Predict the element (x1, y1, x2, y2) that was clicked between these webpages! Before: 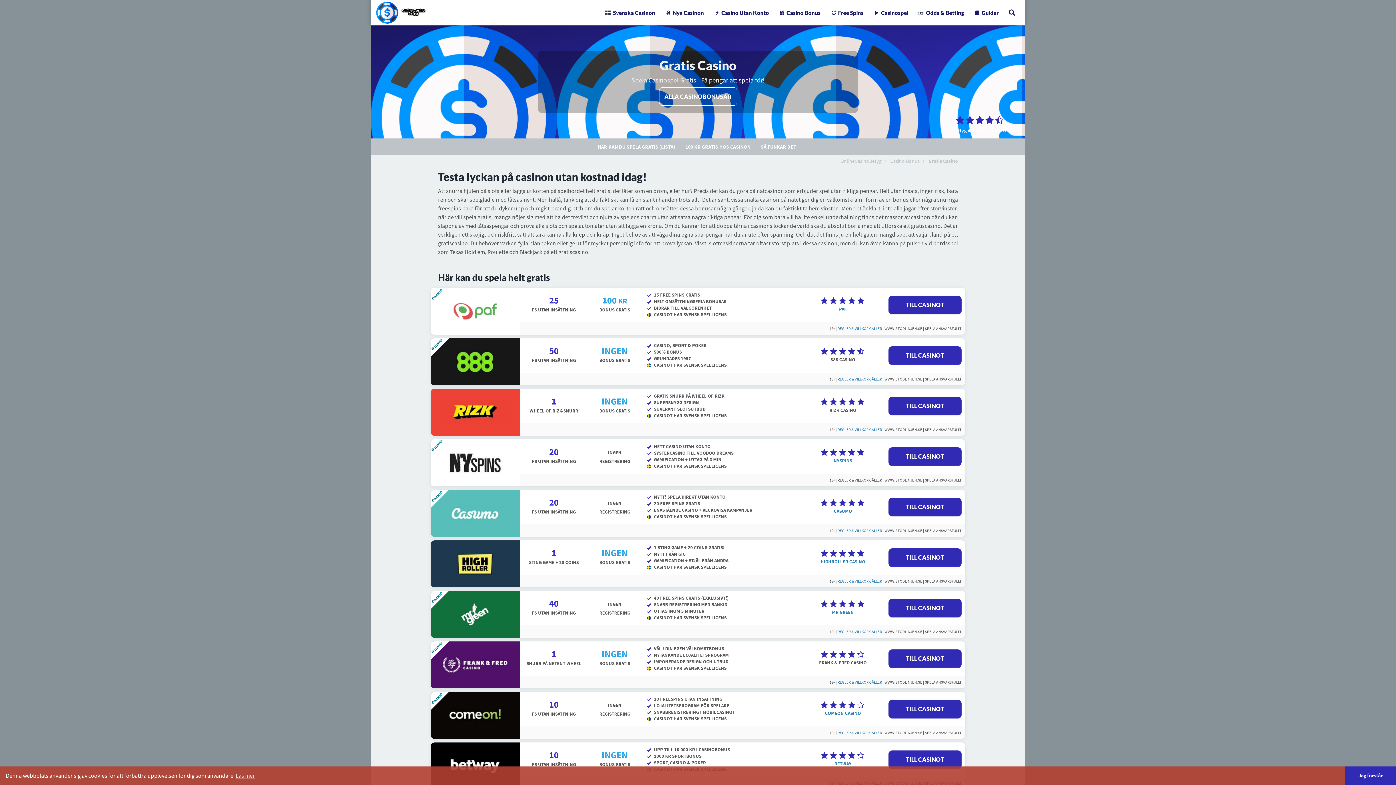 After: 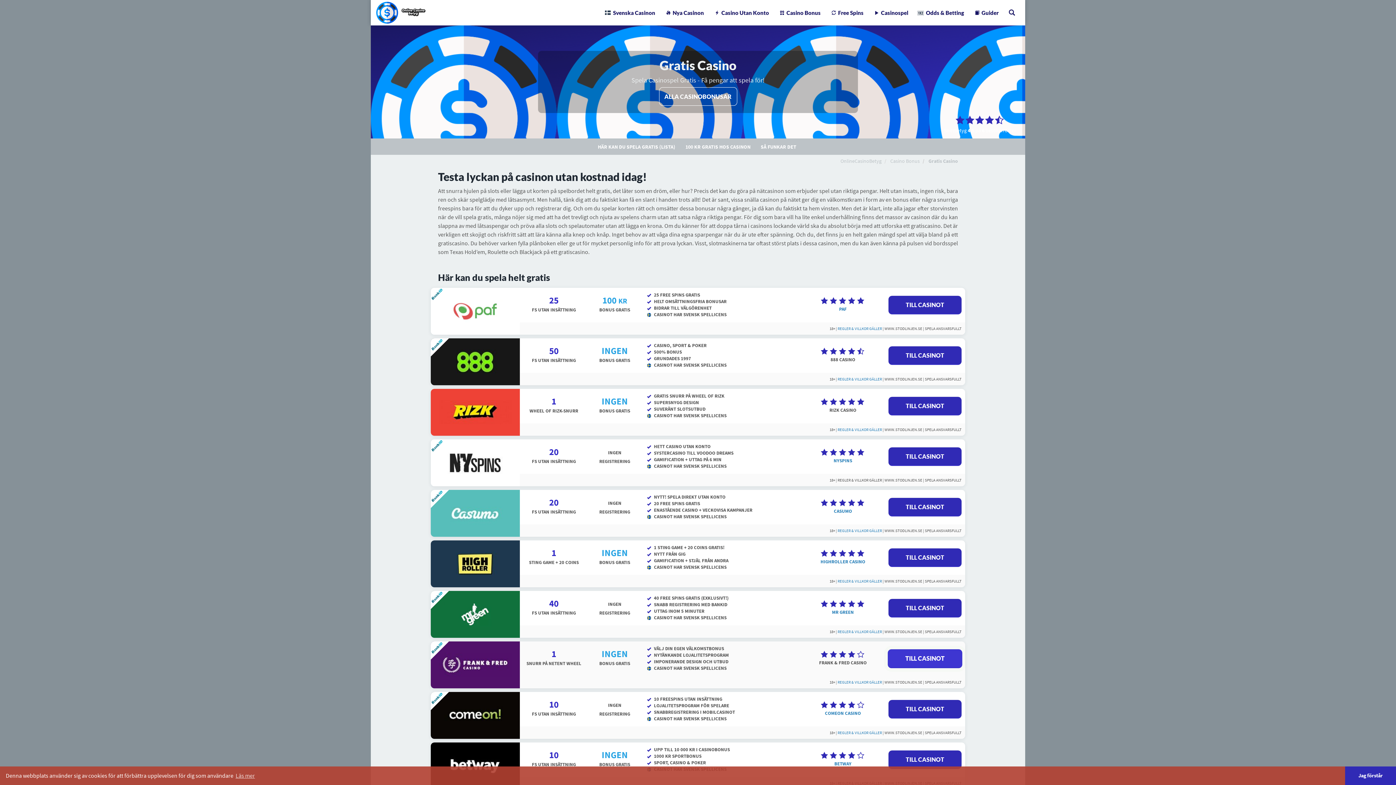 Action: bbox: (888, 649, 961, 668) label: TILL CASINOT